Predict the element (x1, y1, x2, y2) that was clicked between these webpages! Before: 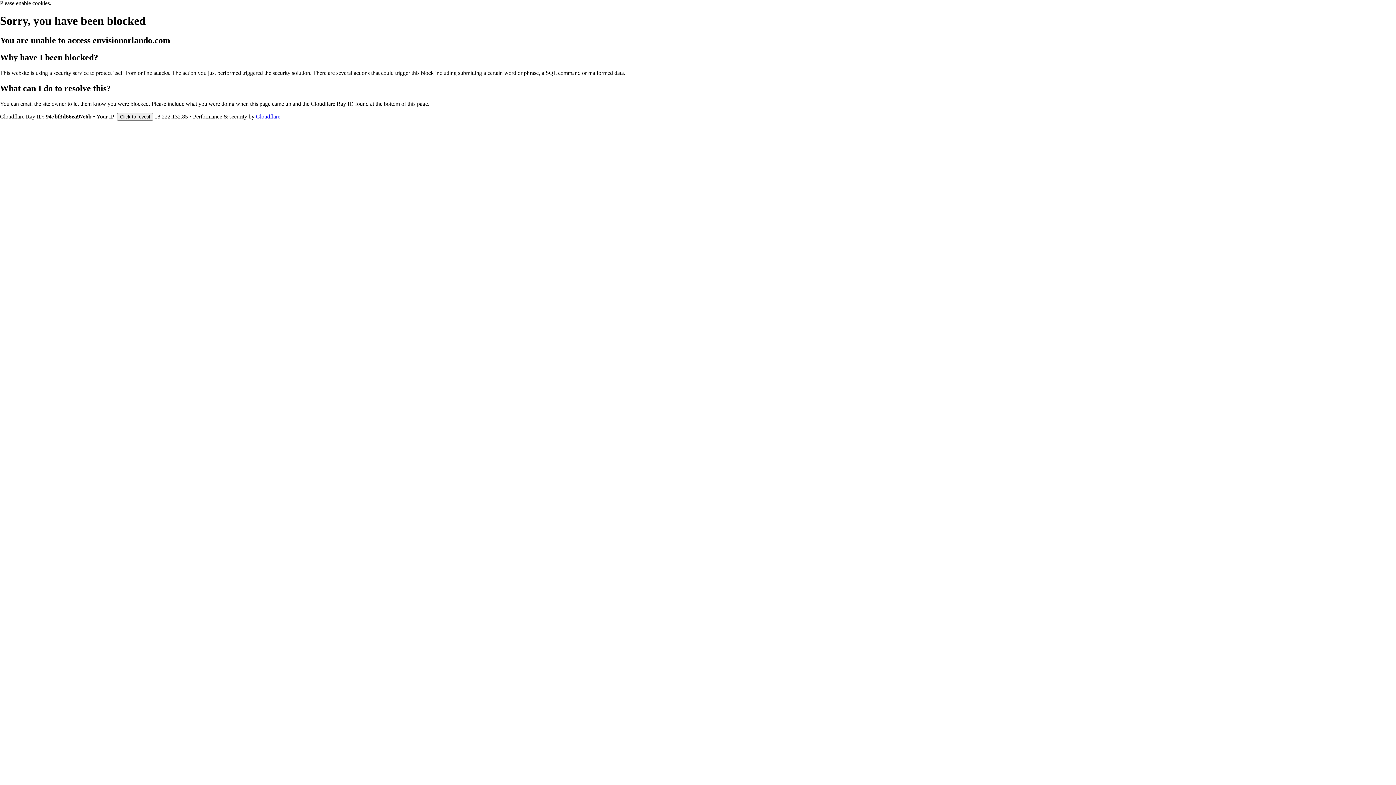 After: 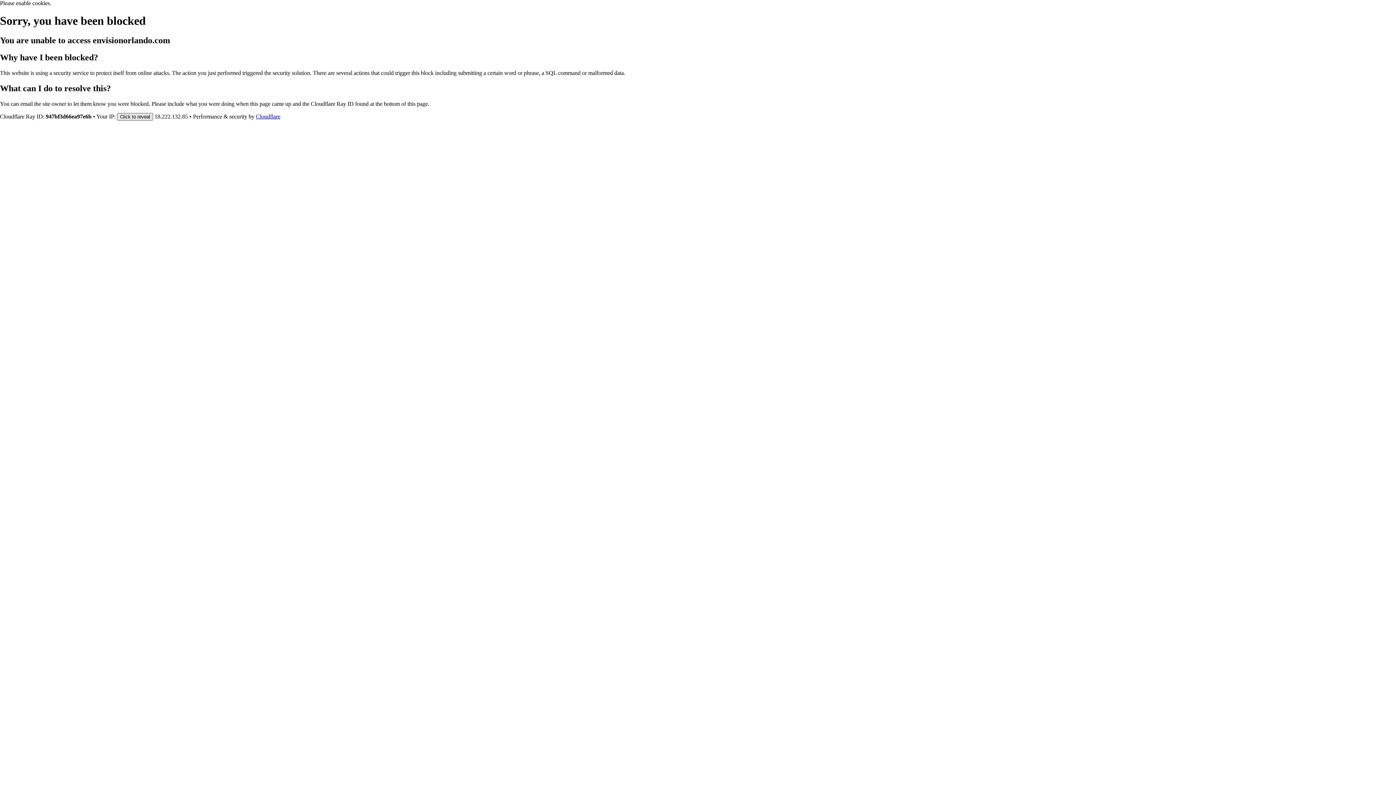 Action: bbox: (117, 112, 153, 120) label: Click to reveal